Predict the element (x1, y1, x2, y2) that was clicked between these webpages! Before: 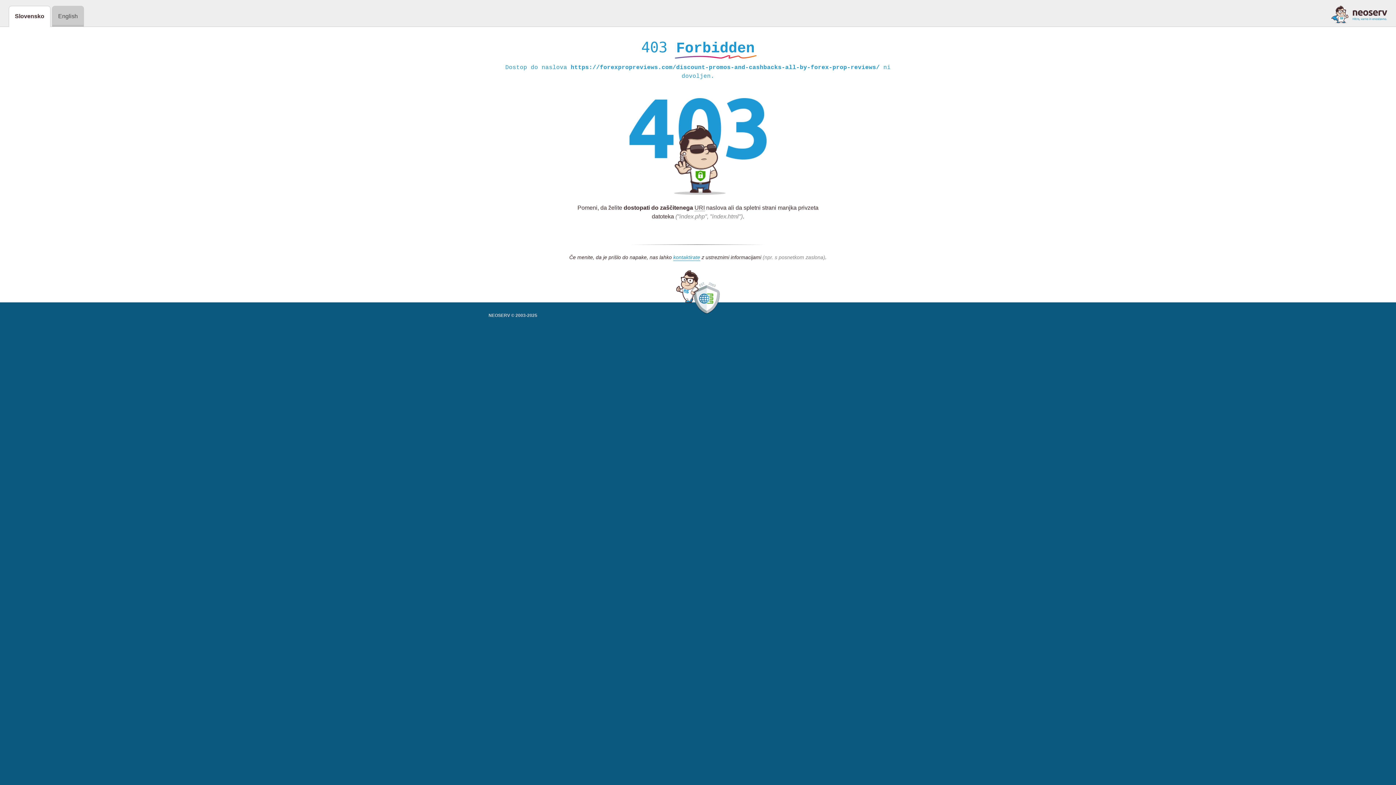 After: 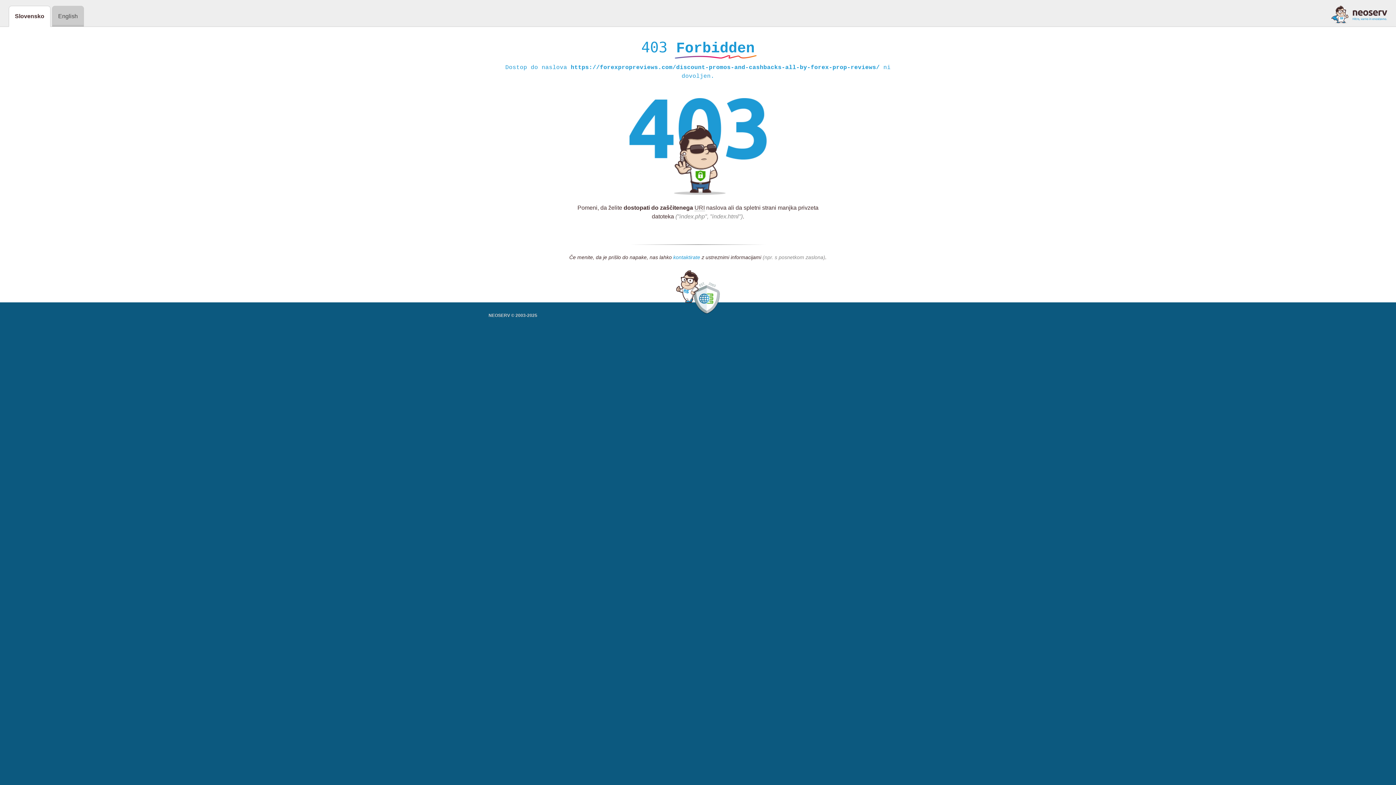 Action: bbox: (673, 254, 700, 261) label: kontaktirate